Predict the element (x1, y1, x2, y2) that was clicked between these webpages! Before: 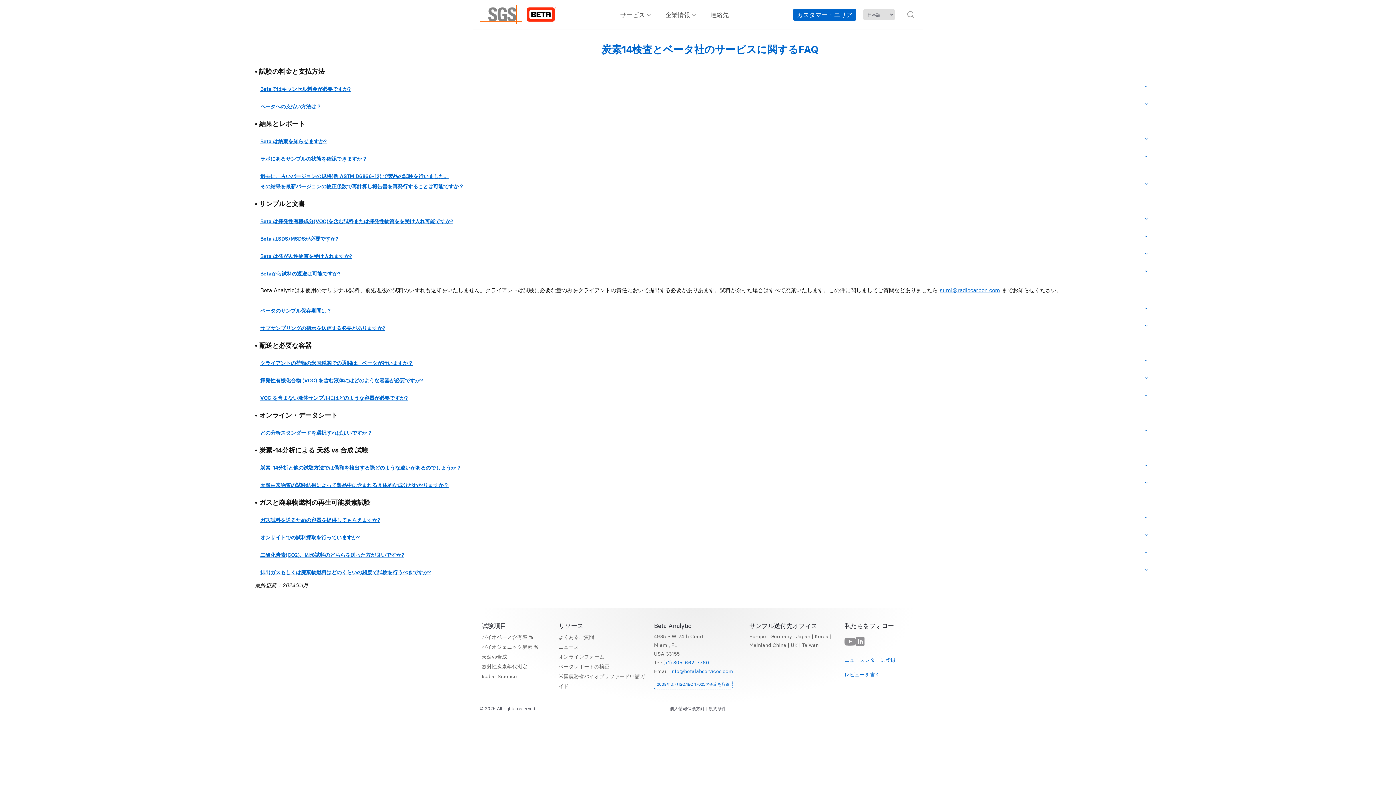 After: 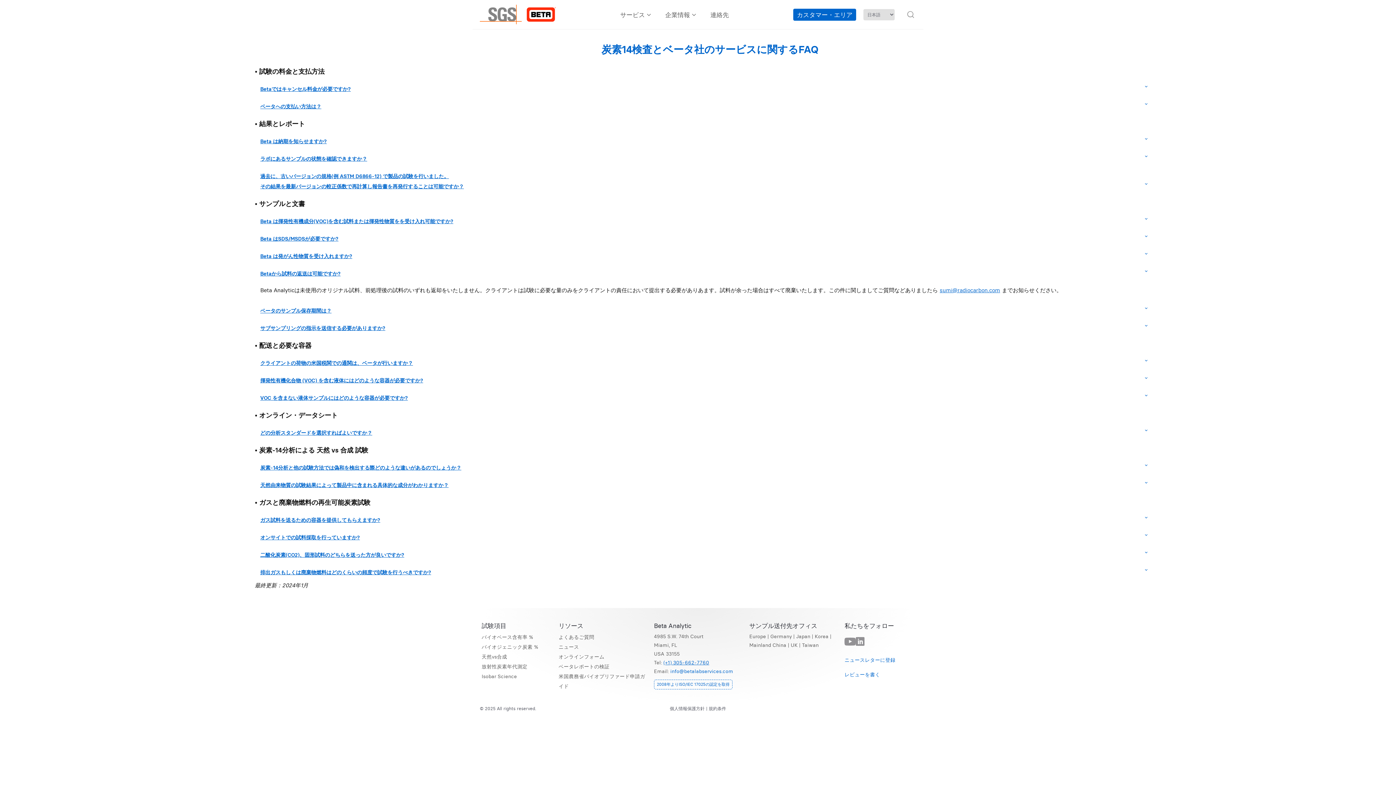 Action: label: (+1) 305-662-7760 bbox: (663, 659, 709, 666)